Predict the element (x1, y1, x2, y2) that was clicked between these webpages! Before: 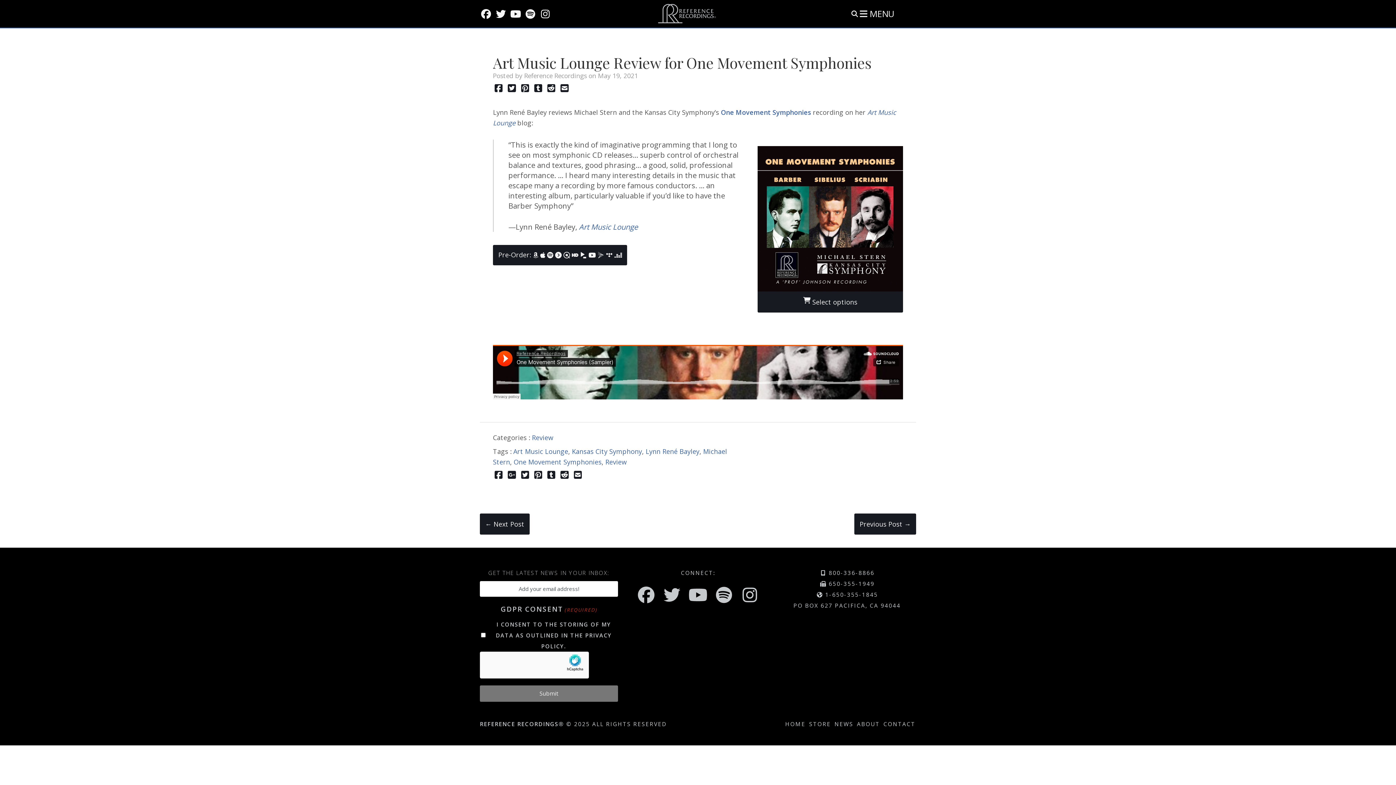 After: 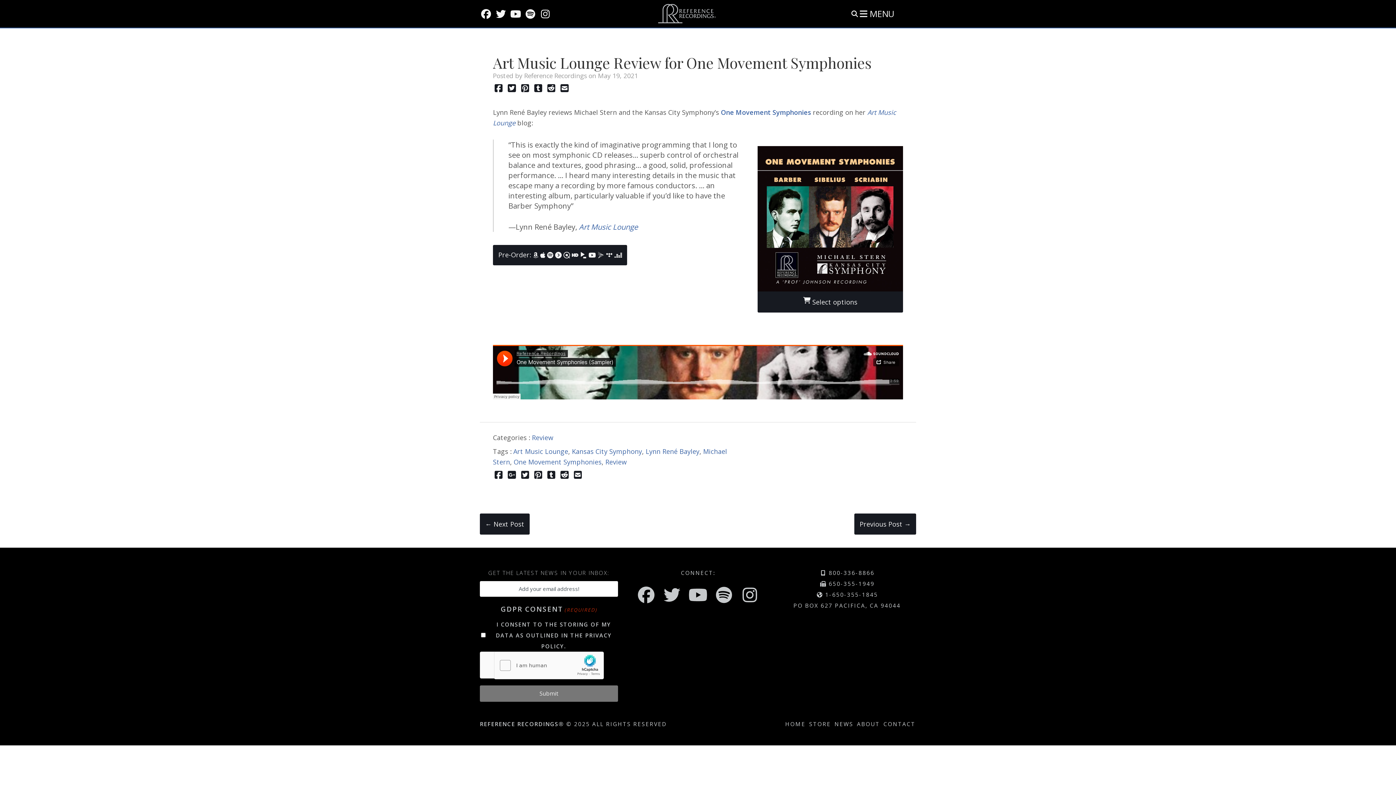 Action: bbox: (493, 83, 504, 92)